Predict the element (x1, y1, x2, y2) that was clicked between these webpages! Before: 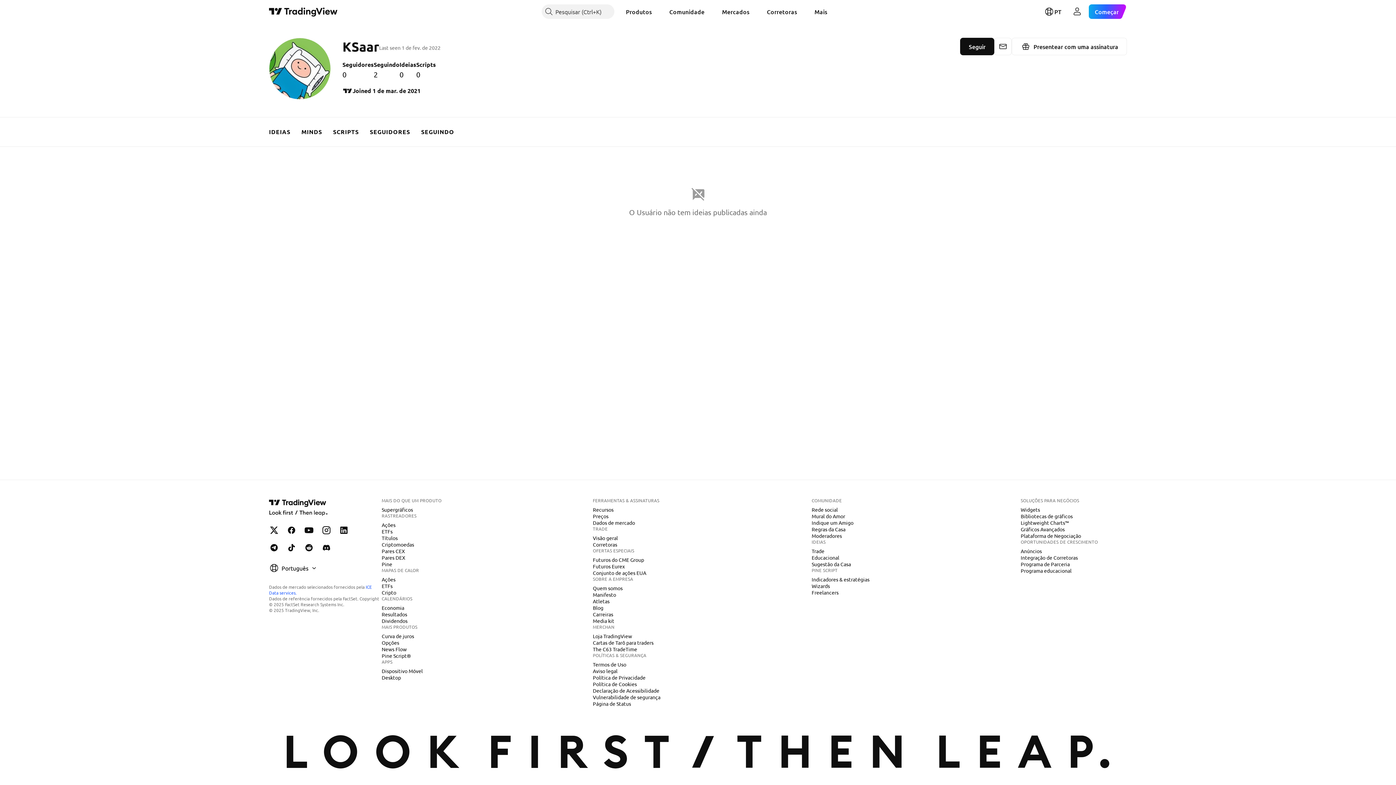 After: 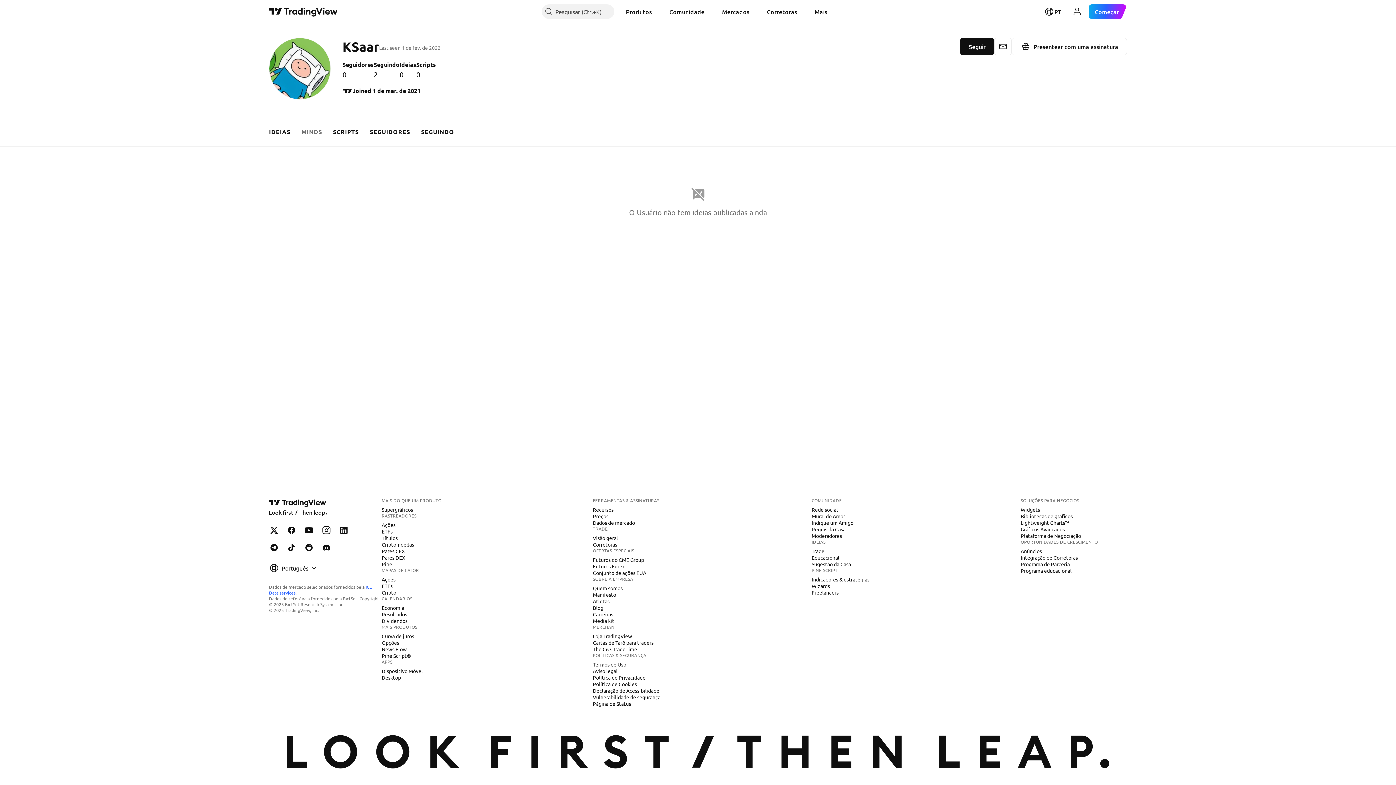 Action: label: MINDS bbox: (296, 117, 327, 146)